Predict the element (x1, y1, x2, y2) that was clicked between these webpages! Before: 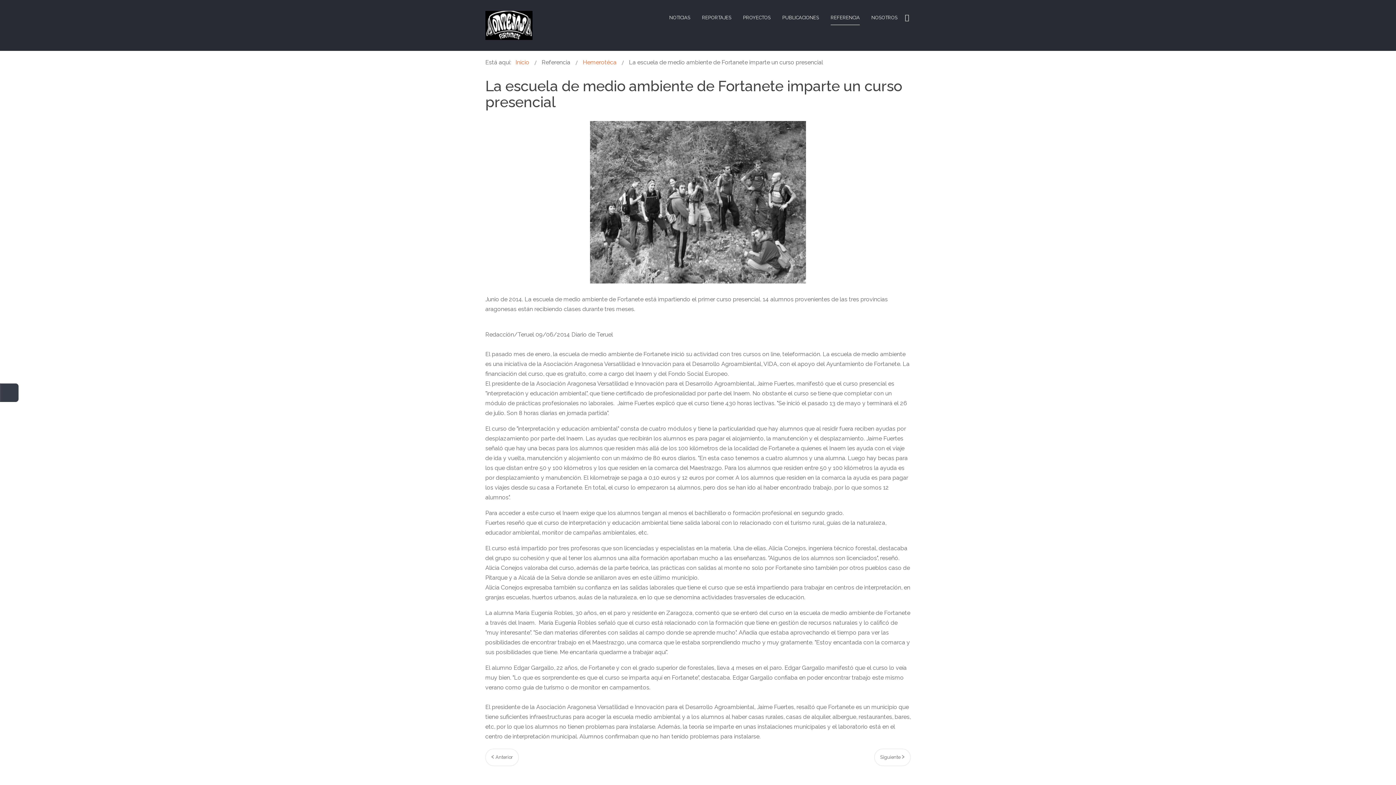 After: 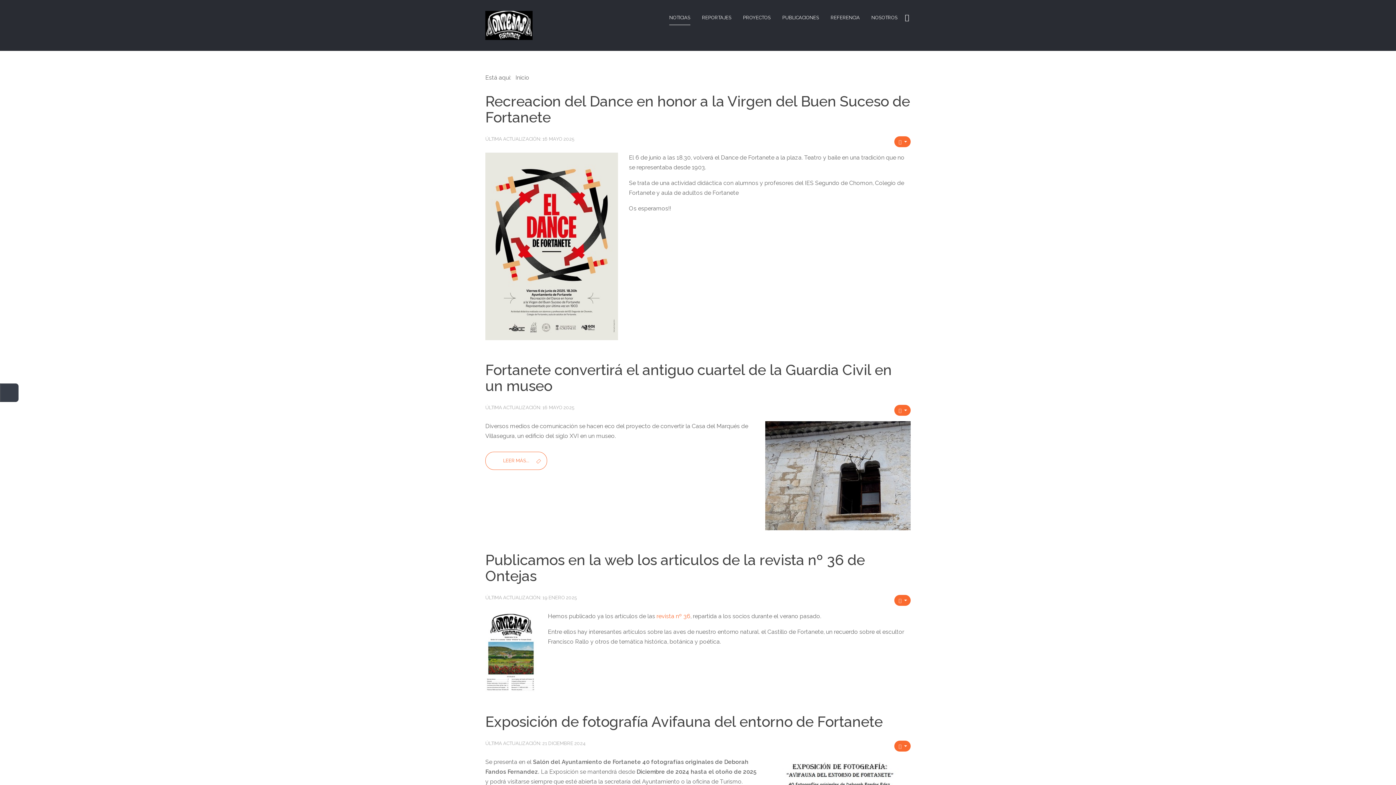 Action: bbox: (485, 21, 532, 28)